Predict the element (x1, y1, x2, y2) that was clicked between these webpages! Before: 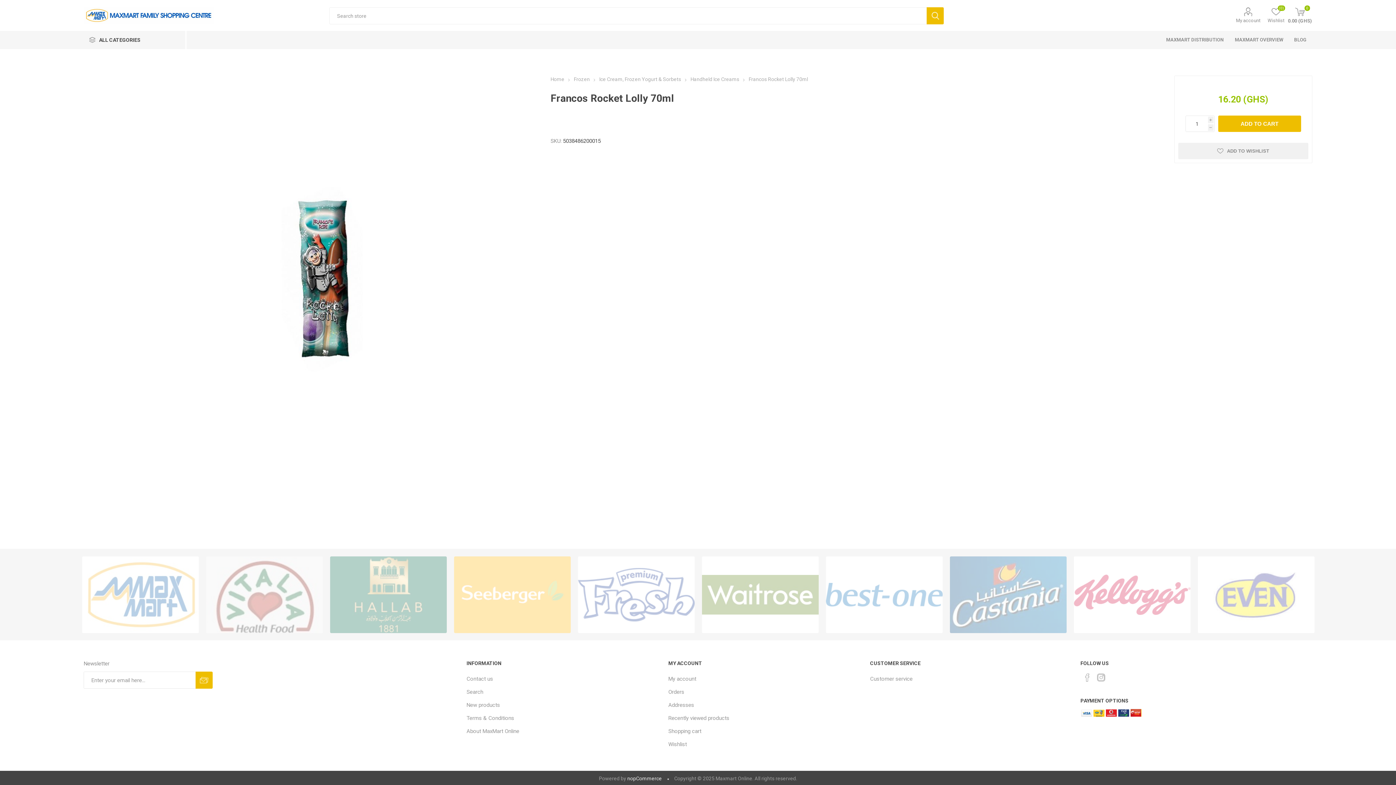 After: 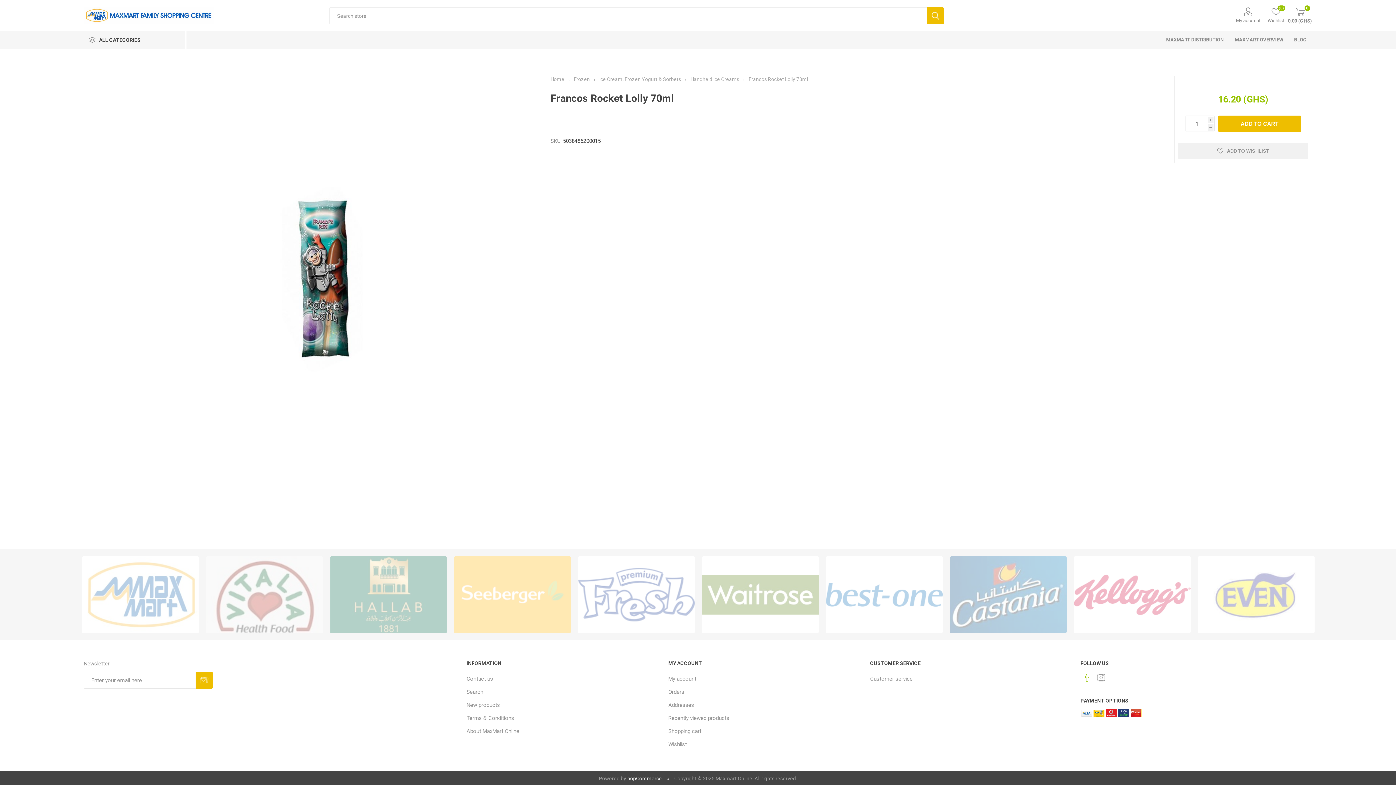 Action: bbox: (1081, 672, 1093, 683) label: Facebook